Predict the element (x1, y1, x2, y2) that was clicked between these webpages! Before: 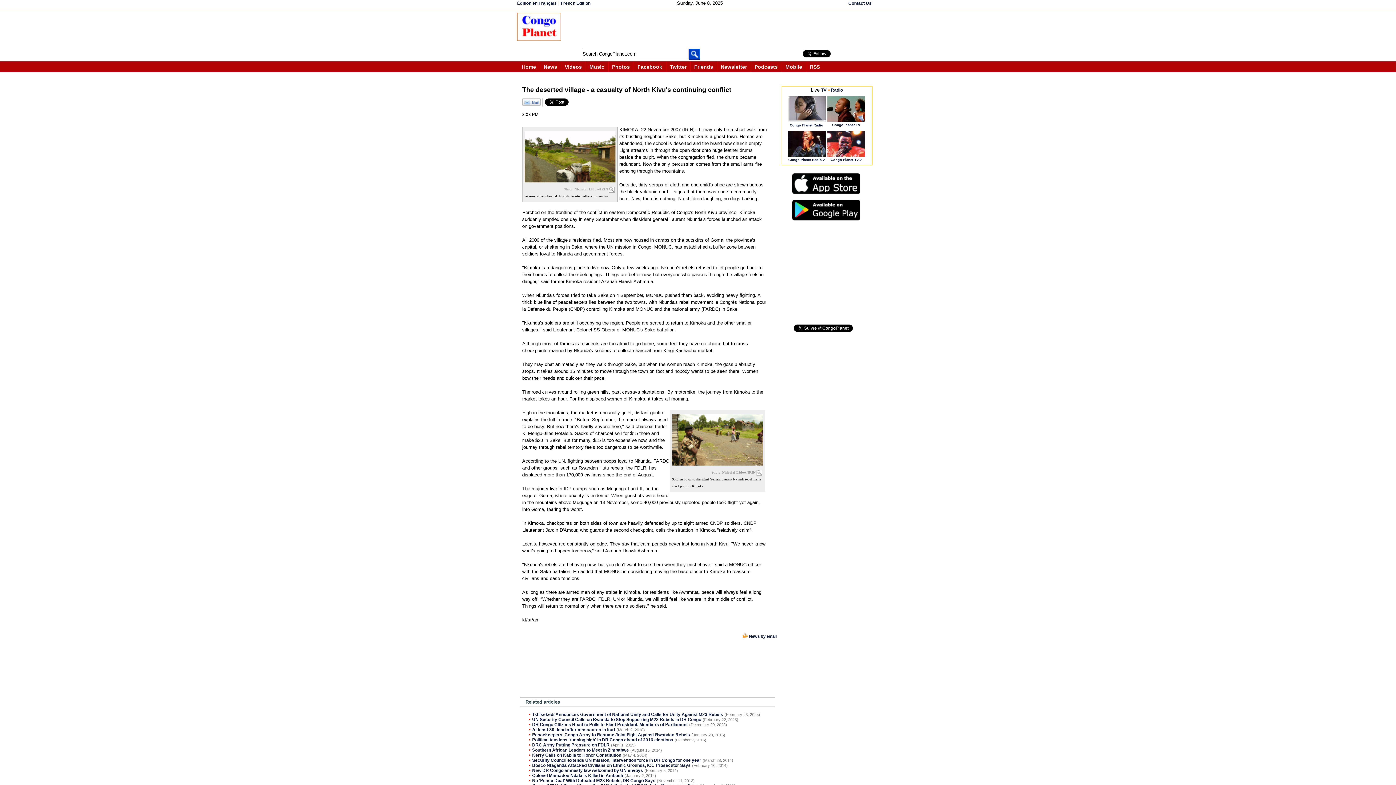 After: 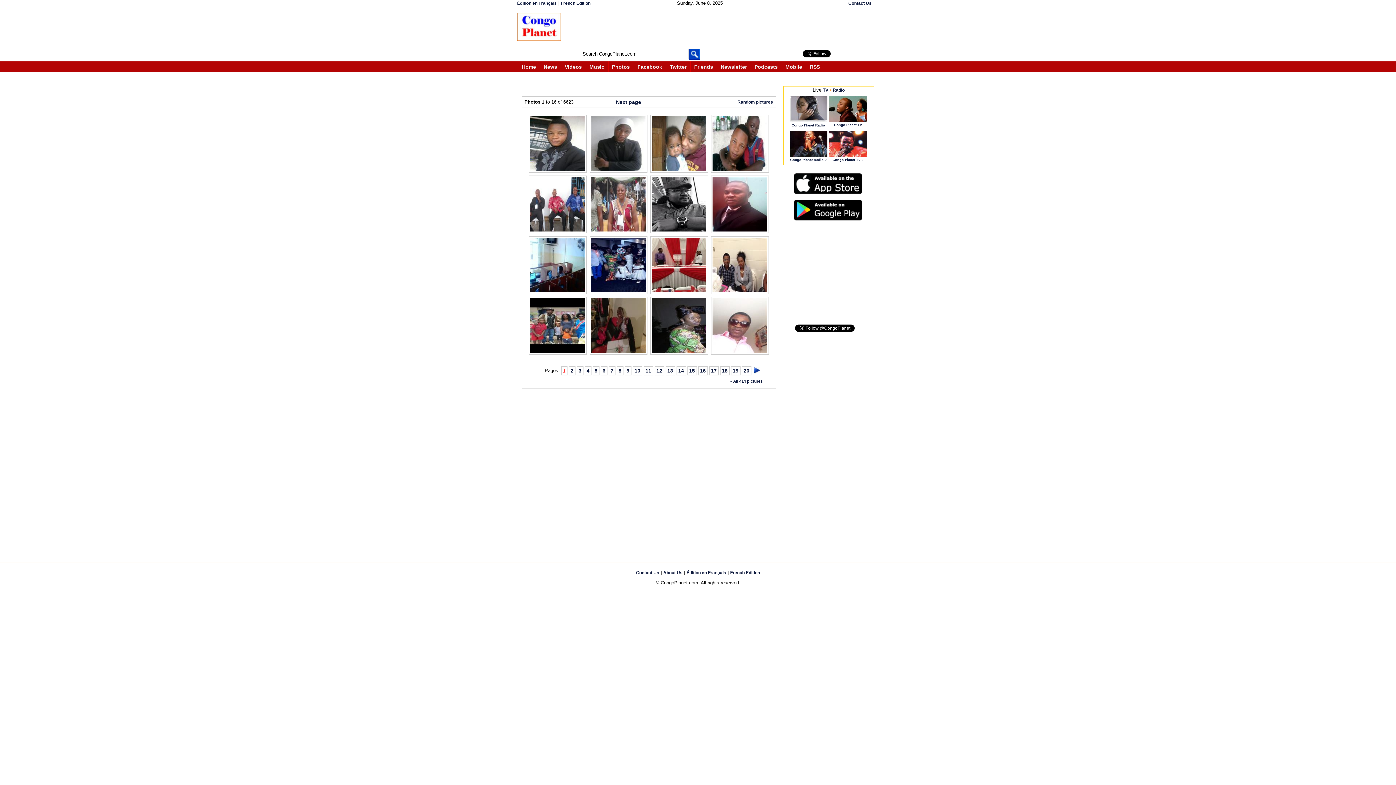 Action: bbox: (612, 64, 630, 69) label: Photos